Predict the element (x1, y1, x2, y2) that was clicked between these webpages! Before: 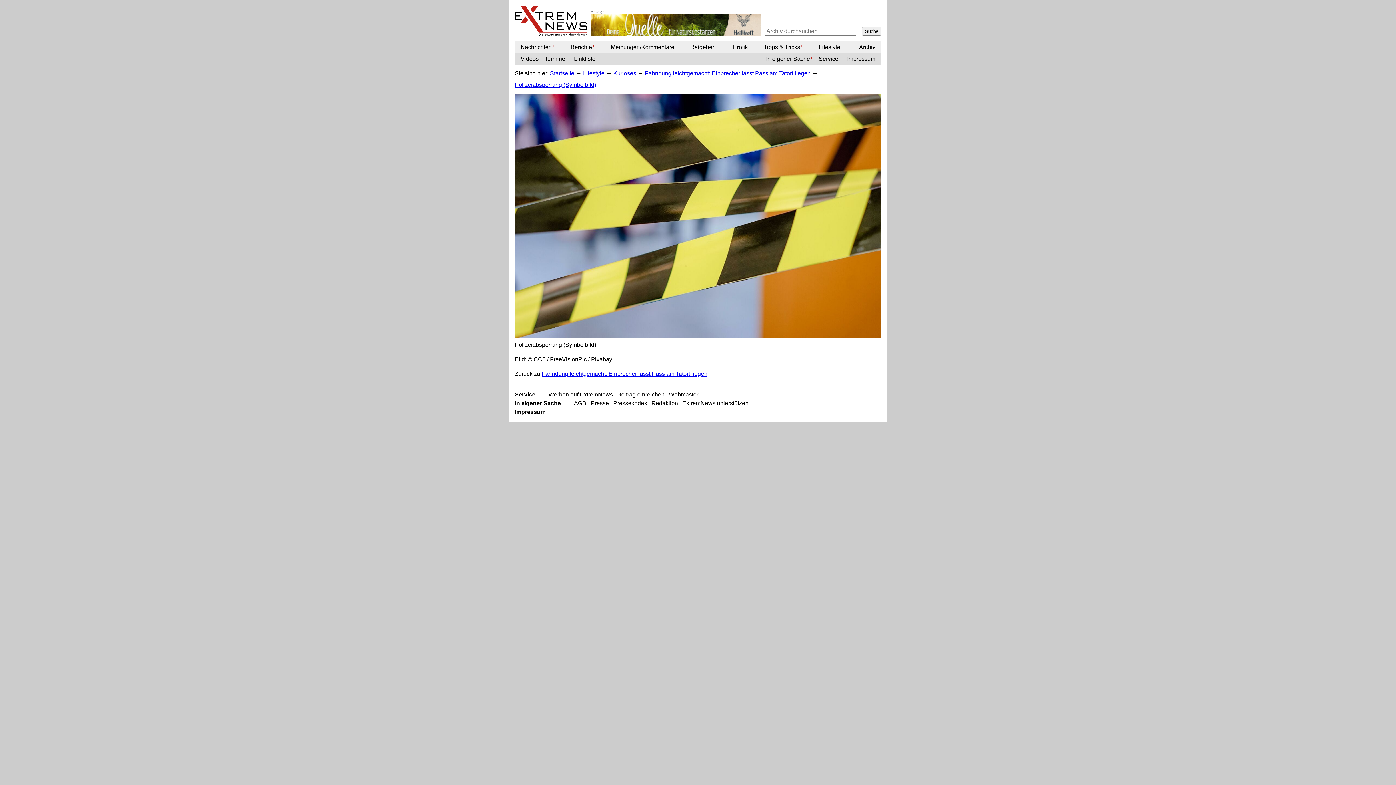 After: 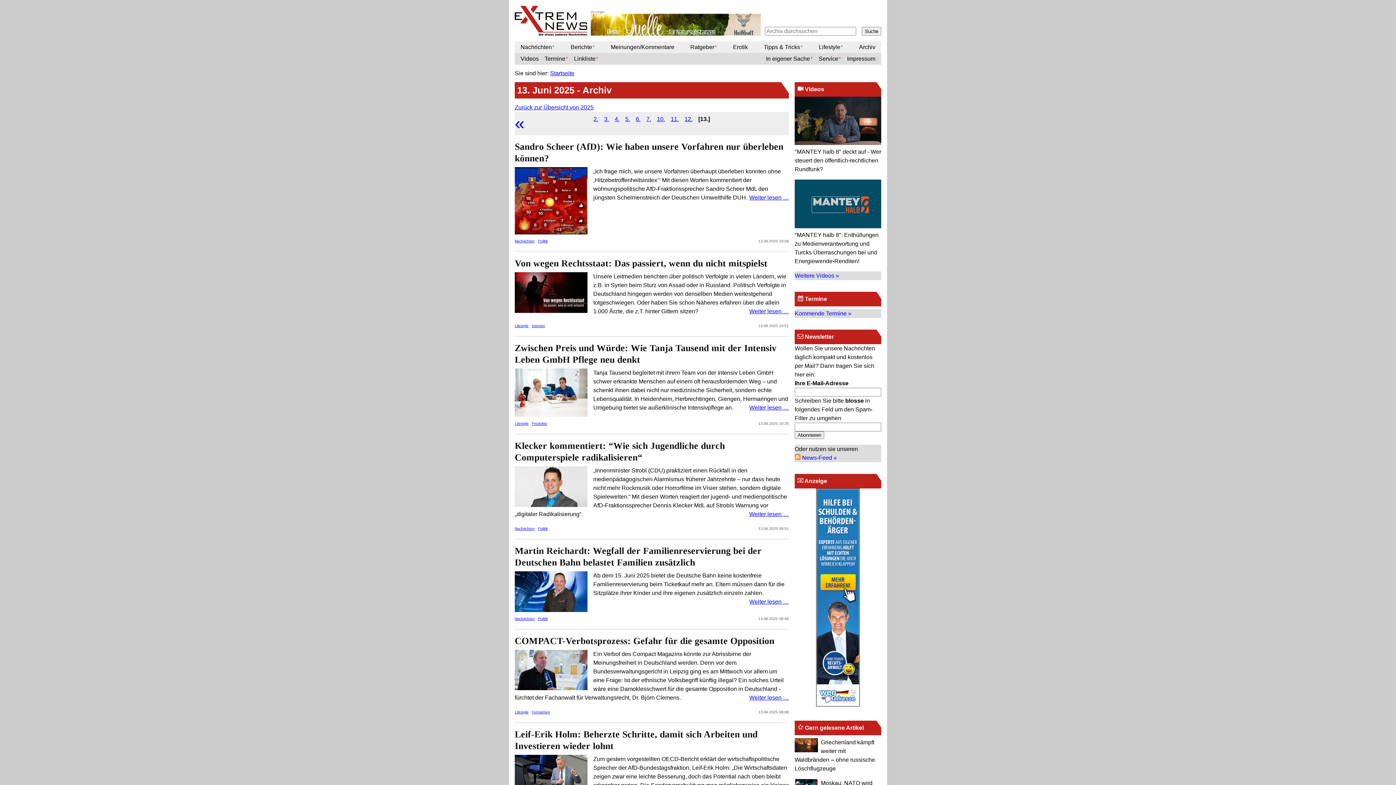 Action: bbox: (853, 41, 875, 53) label: Archiv